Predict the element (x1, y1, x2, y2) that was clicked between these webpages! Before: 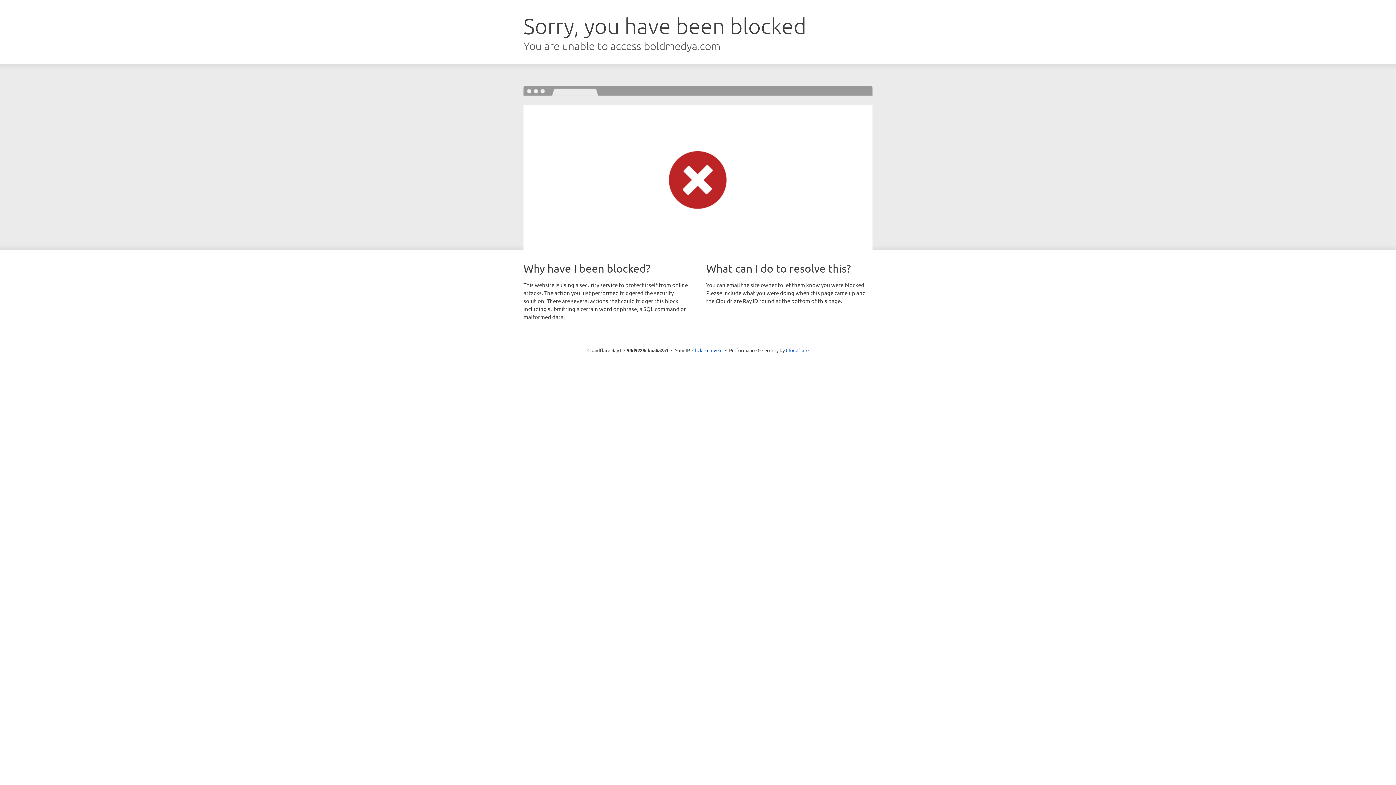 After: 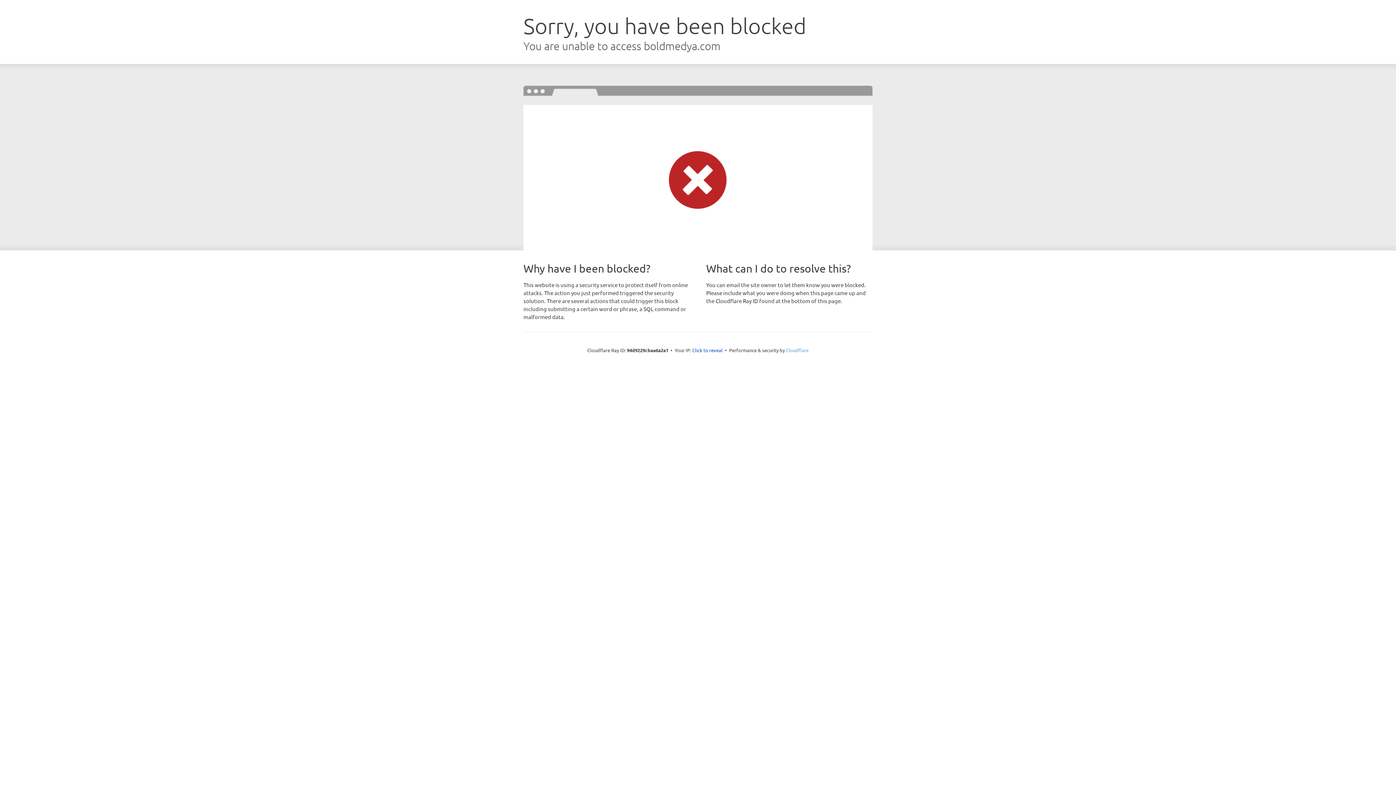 Action: label: Cloudflare bbox: (786, 347, 808, 353)